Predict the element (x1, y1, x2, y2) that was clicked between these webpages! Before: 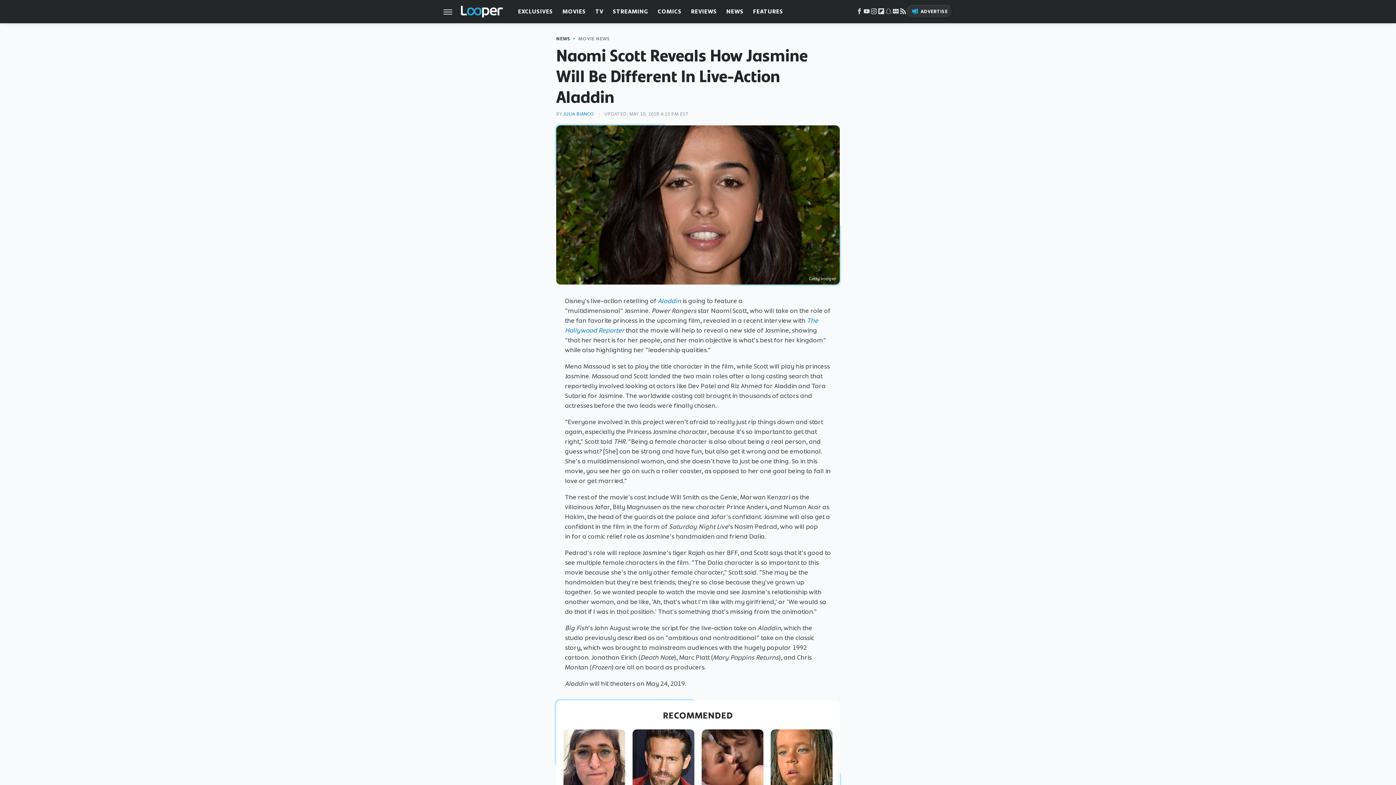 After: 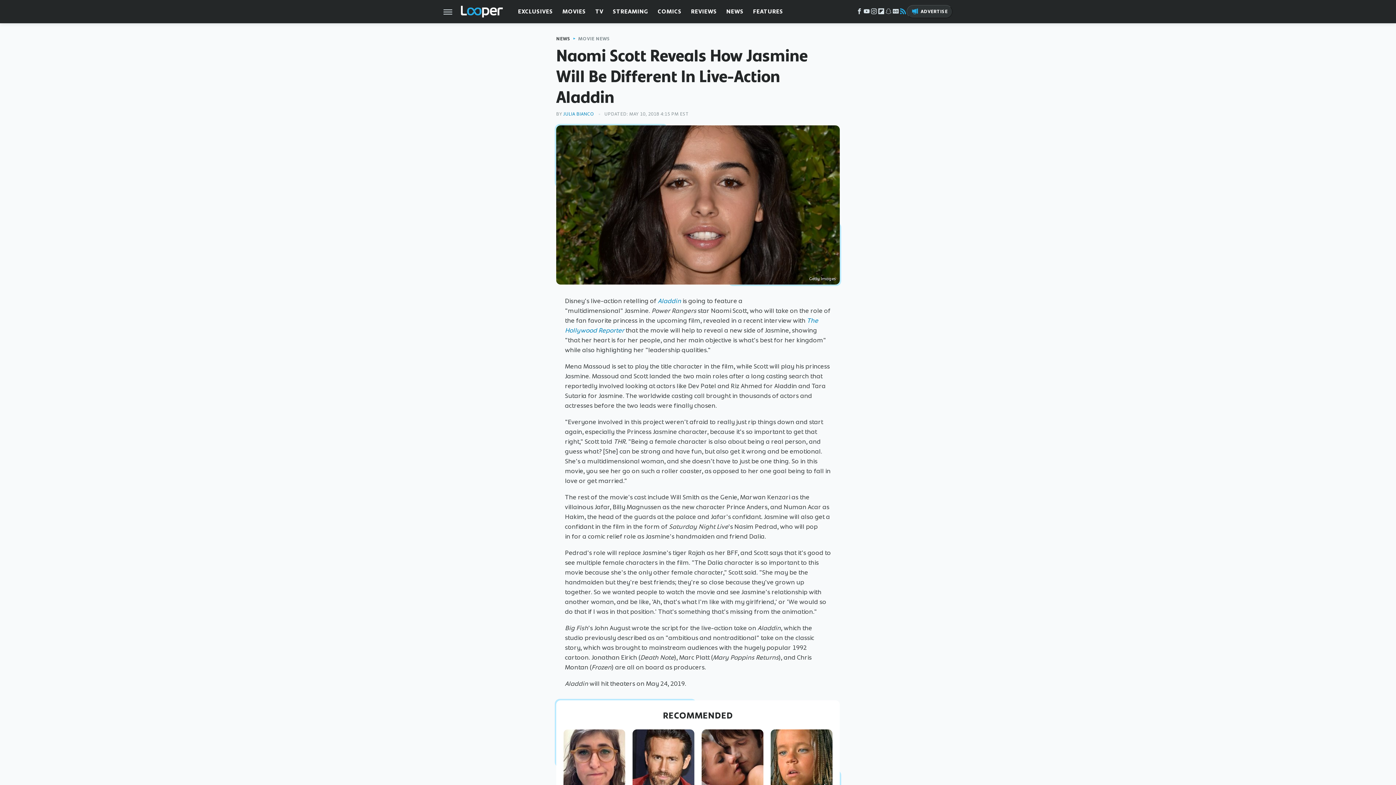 Action: label: RSS bbox: (899, 10, 906, 15)